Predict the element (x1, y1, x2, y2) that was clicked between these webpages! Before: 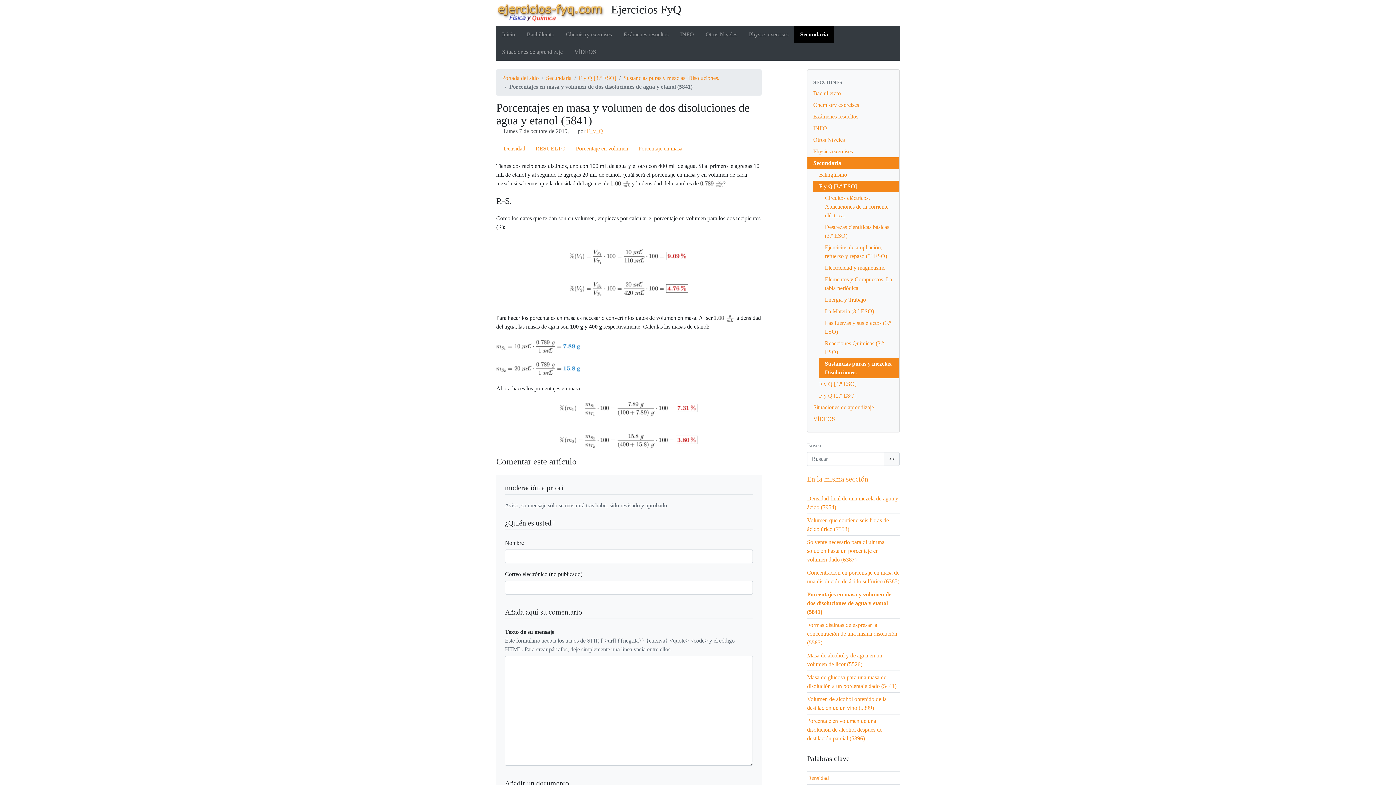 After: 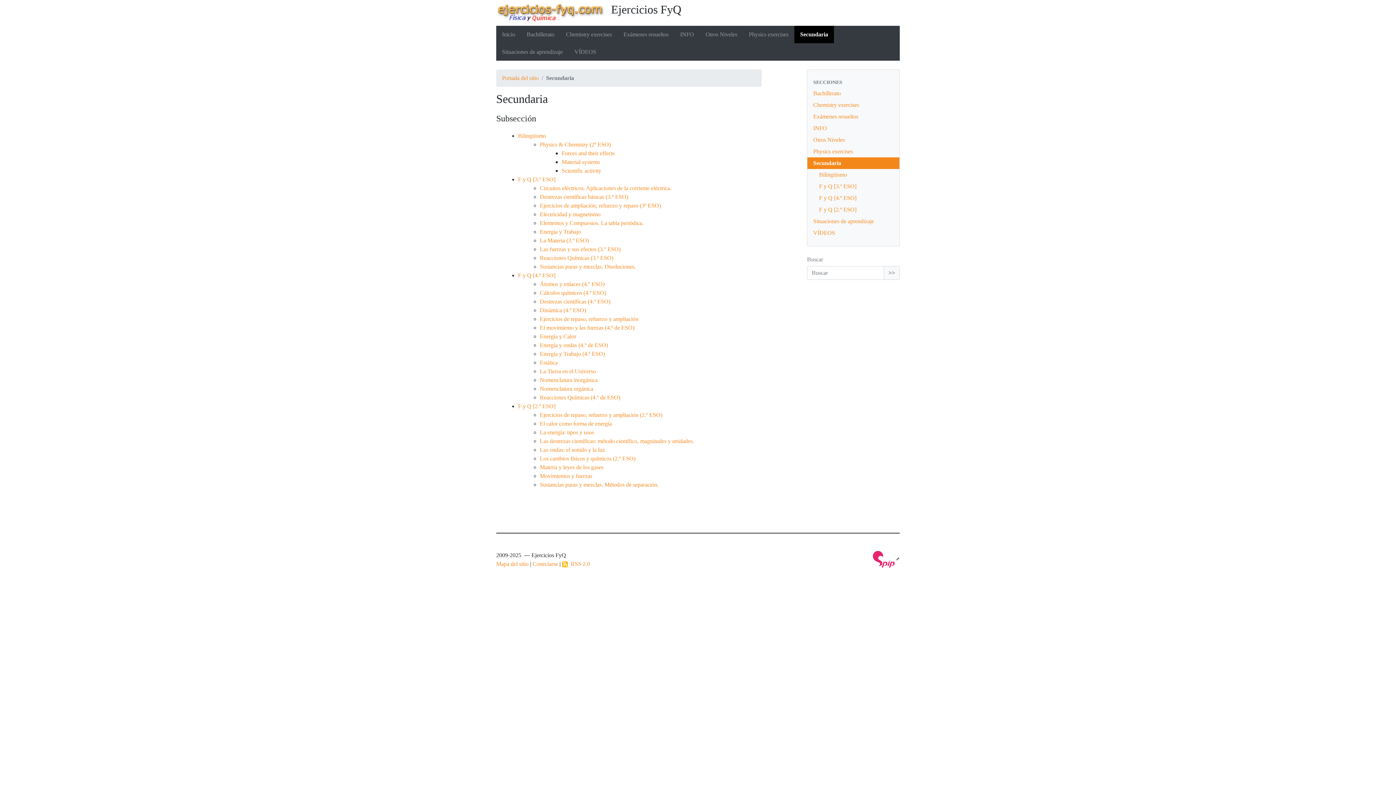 Action: bbox: (794, 25, 834, 43) label: Secundaria